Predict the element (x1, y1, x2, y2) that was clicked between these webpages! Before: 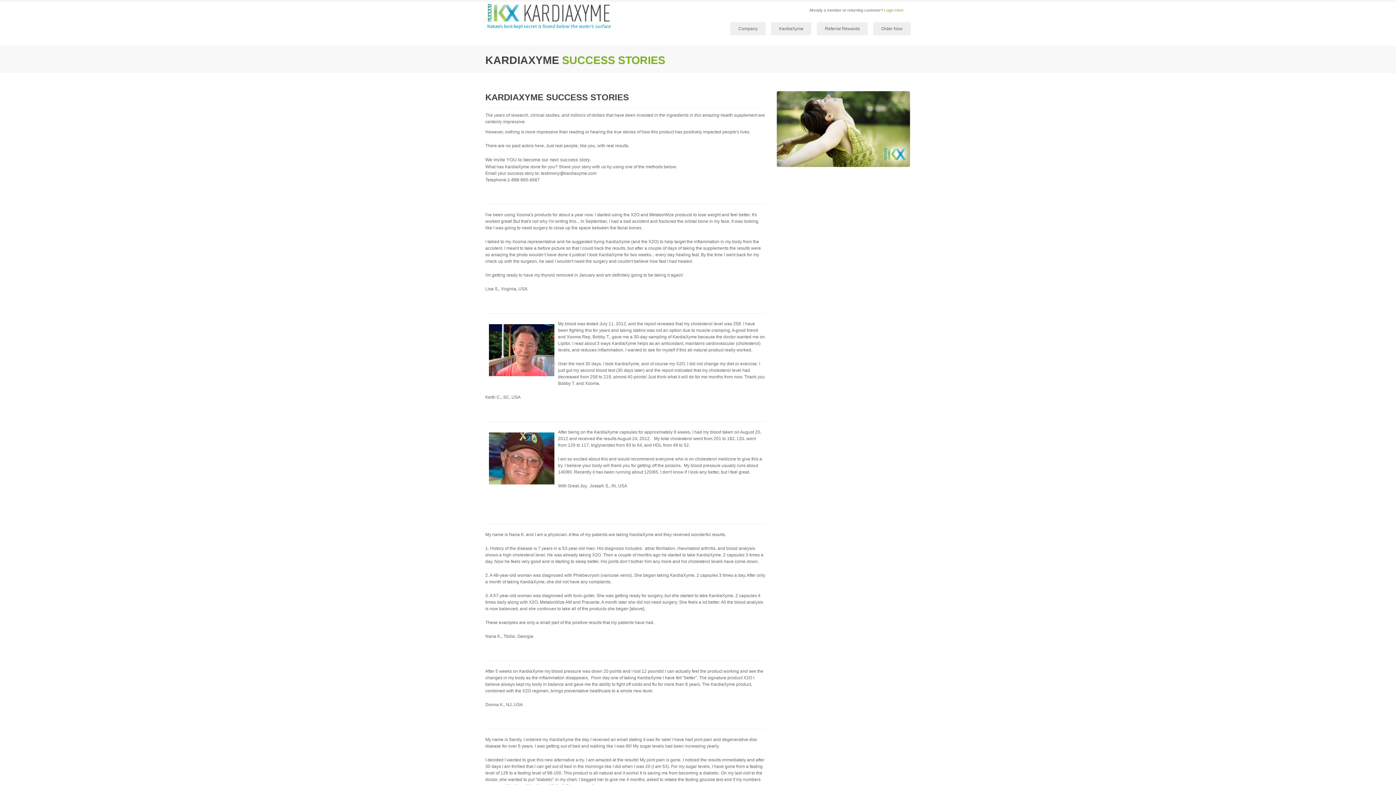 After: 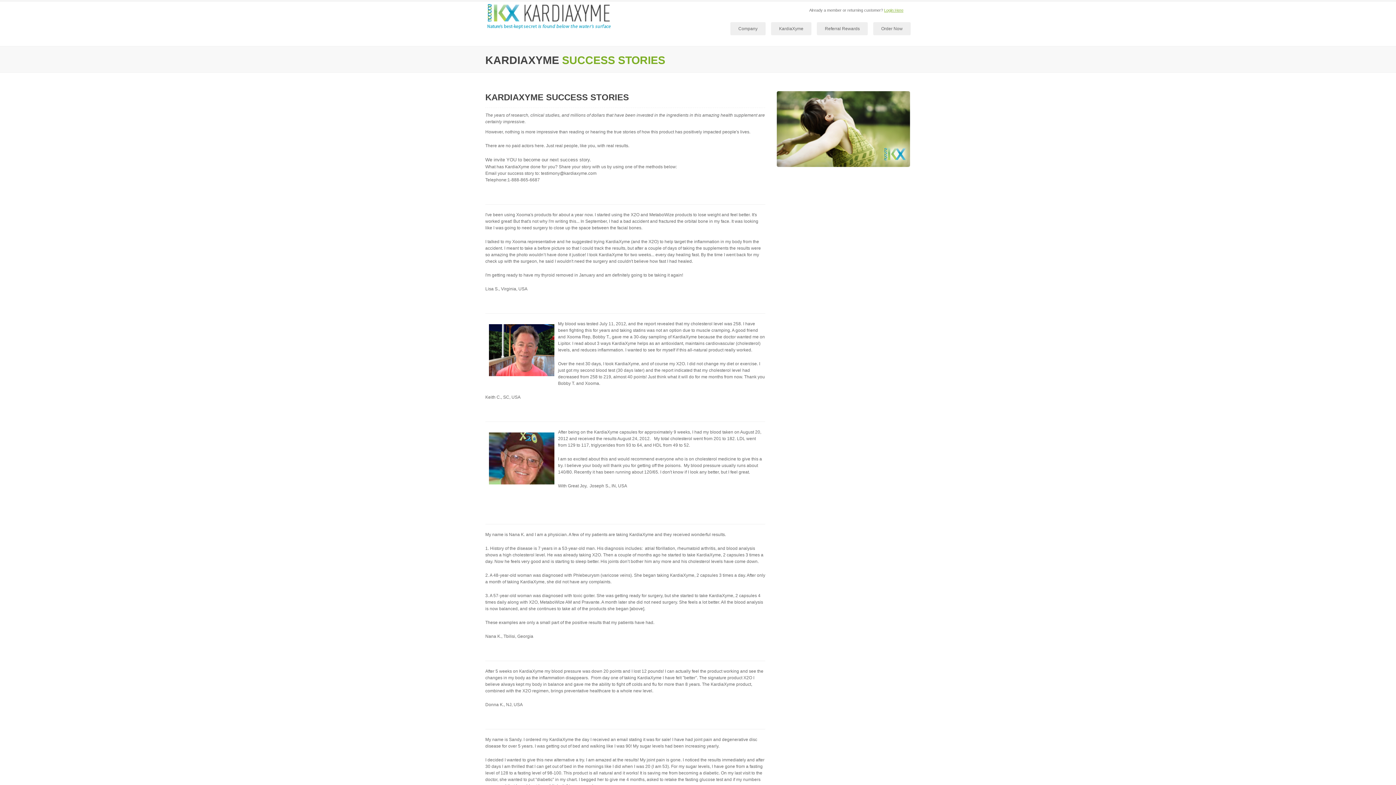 Action: label: Login Here bbox: (884, 8, 903, 12)